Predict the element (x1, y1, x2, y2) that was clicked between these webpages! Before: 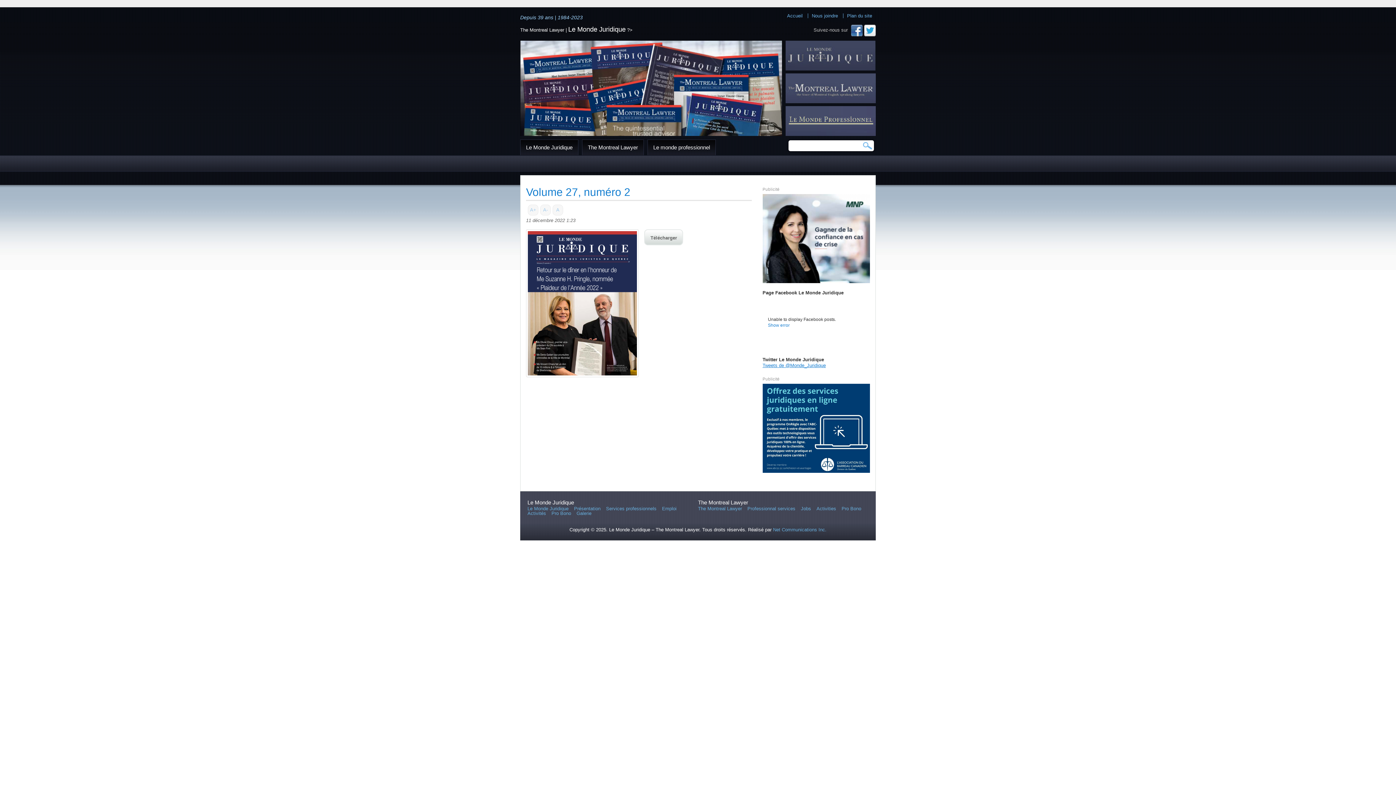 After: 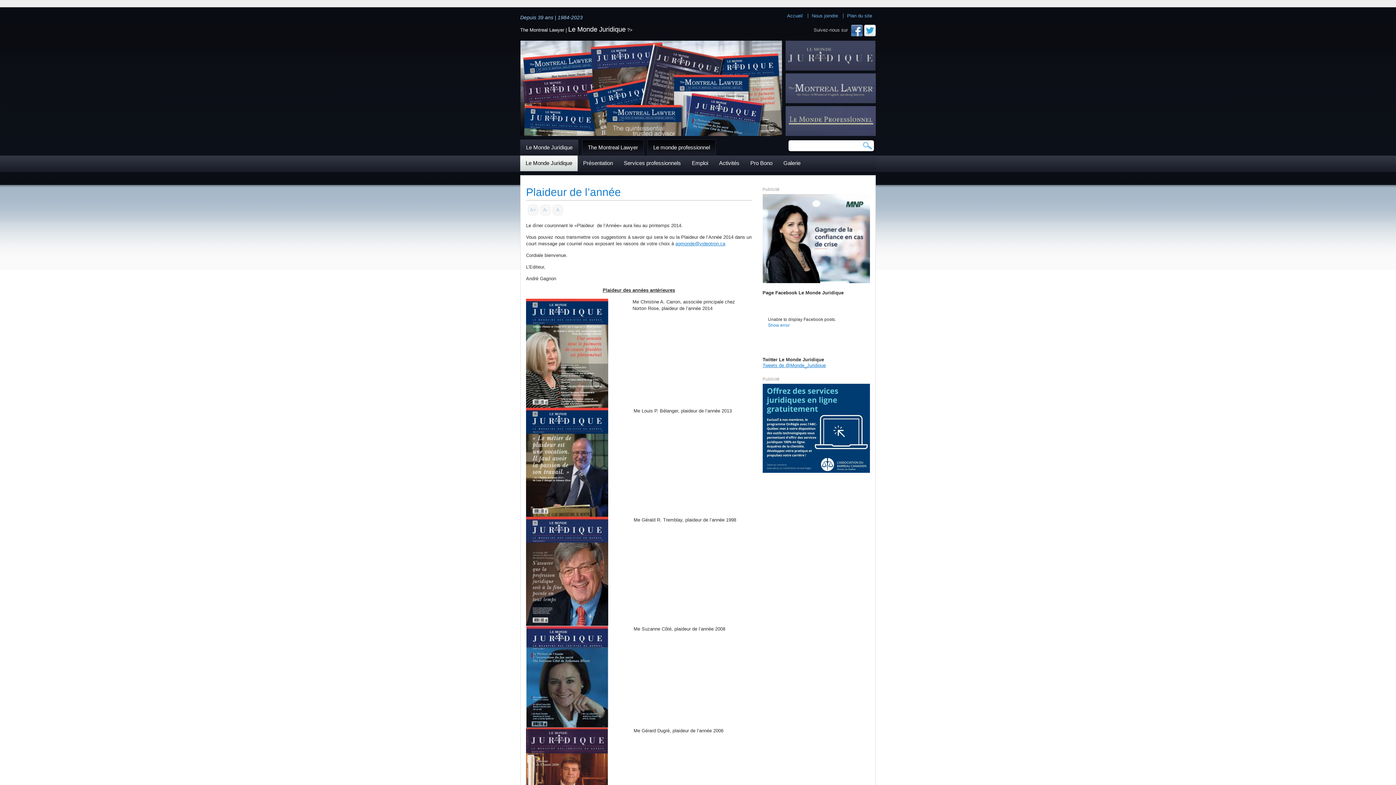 Action: bbox: (520, 139, 578, 155) label: Le Monde Juridique